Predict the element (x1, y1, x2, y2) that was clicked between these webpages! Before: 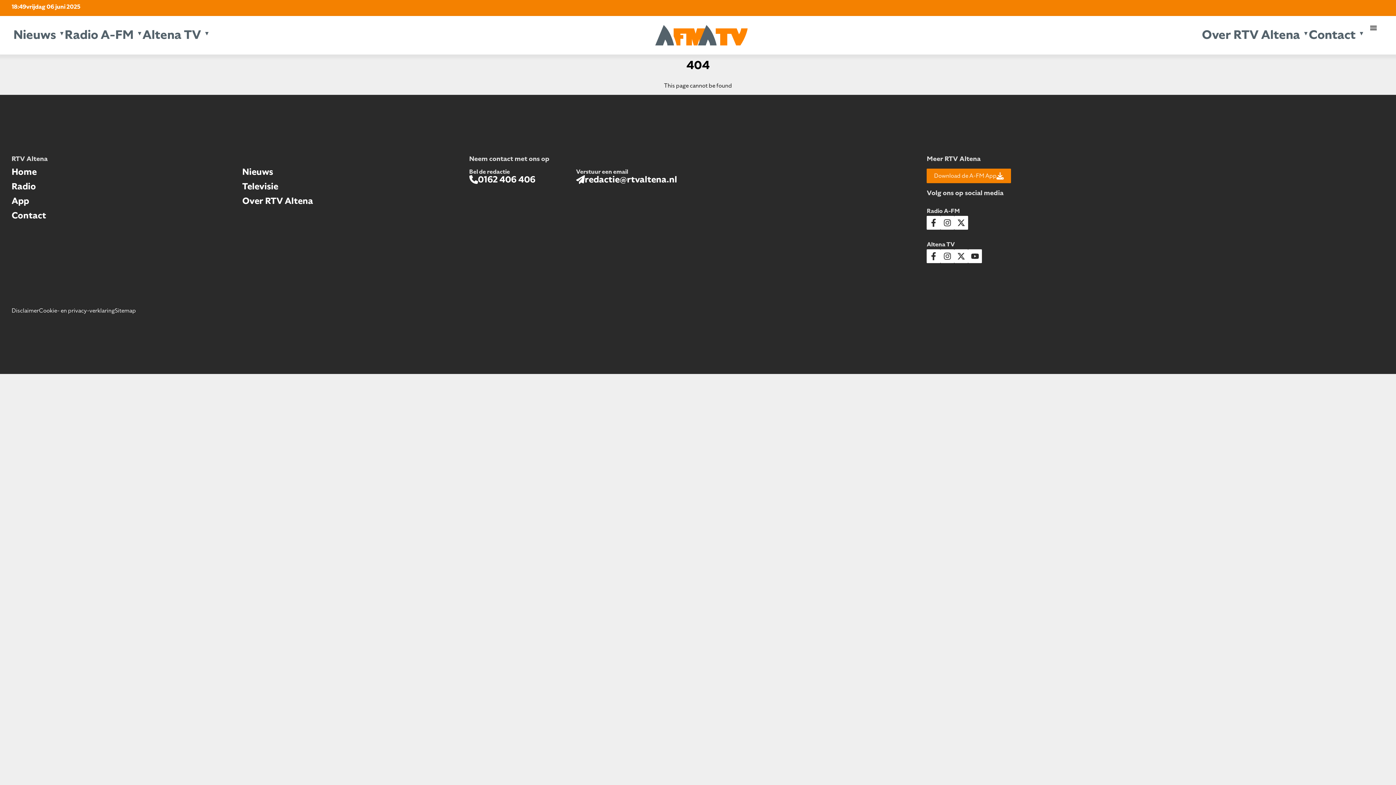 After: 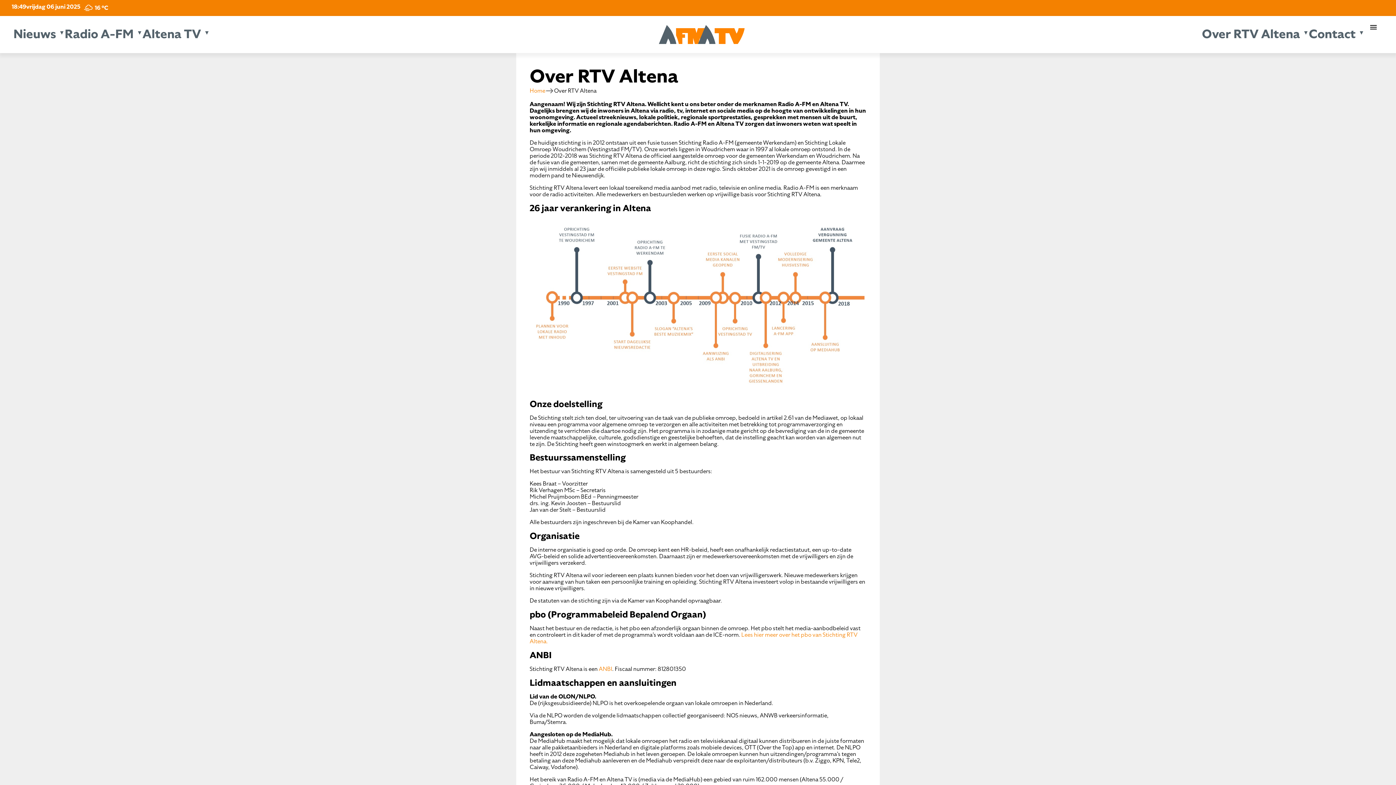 Action: bbox: (242, 197, 469, 204) label: Over RTV Altena